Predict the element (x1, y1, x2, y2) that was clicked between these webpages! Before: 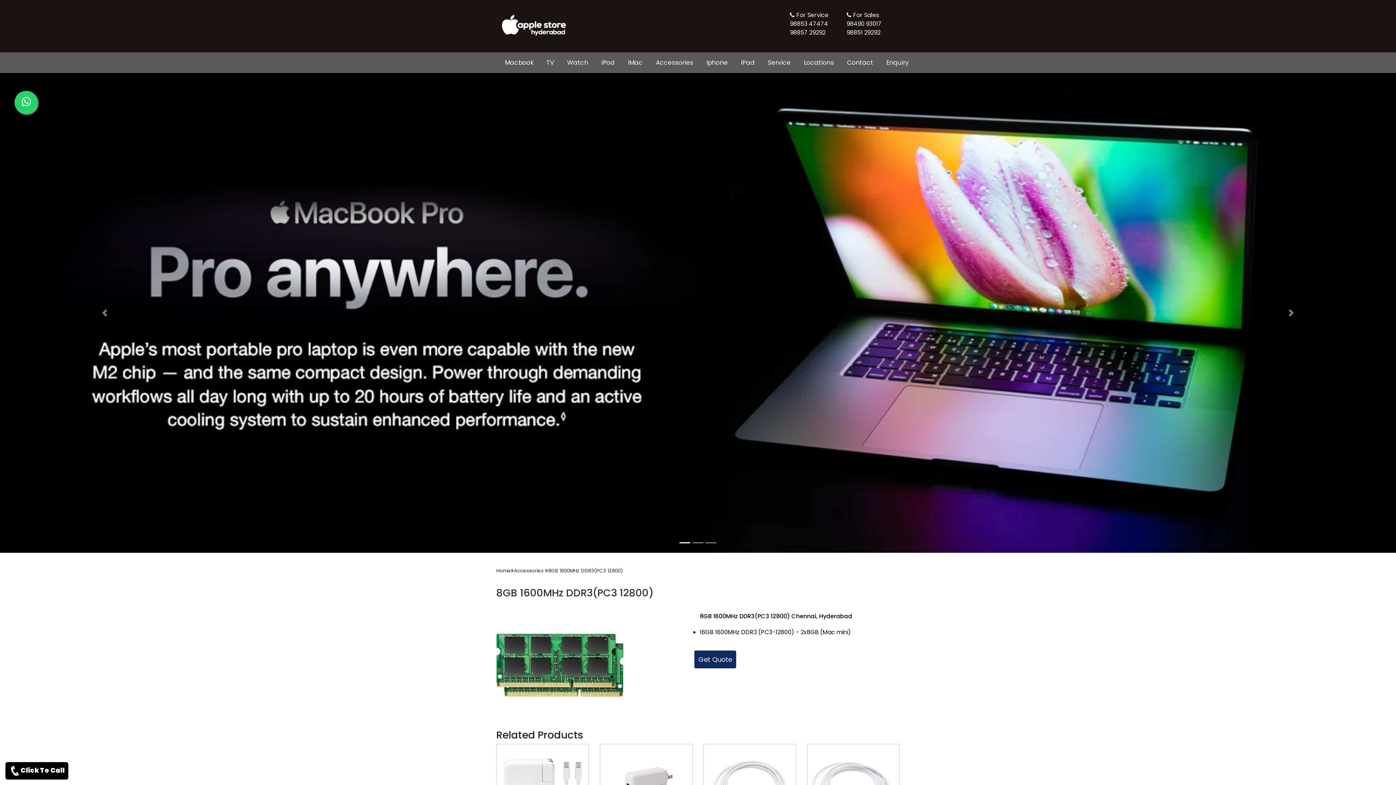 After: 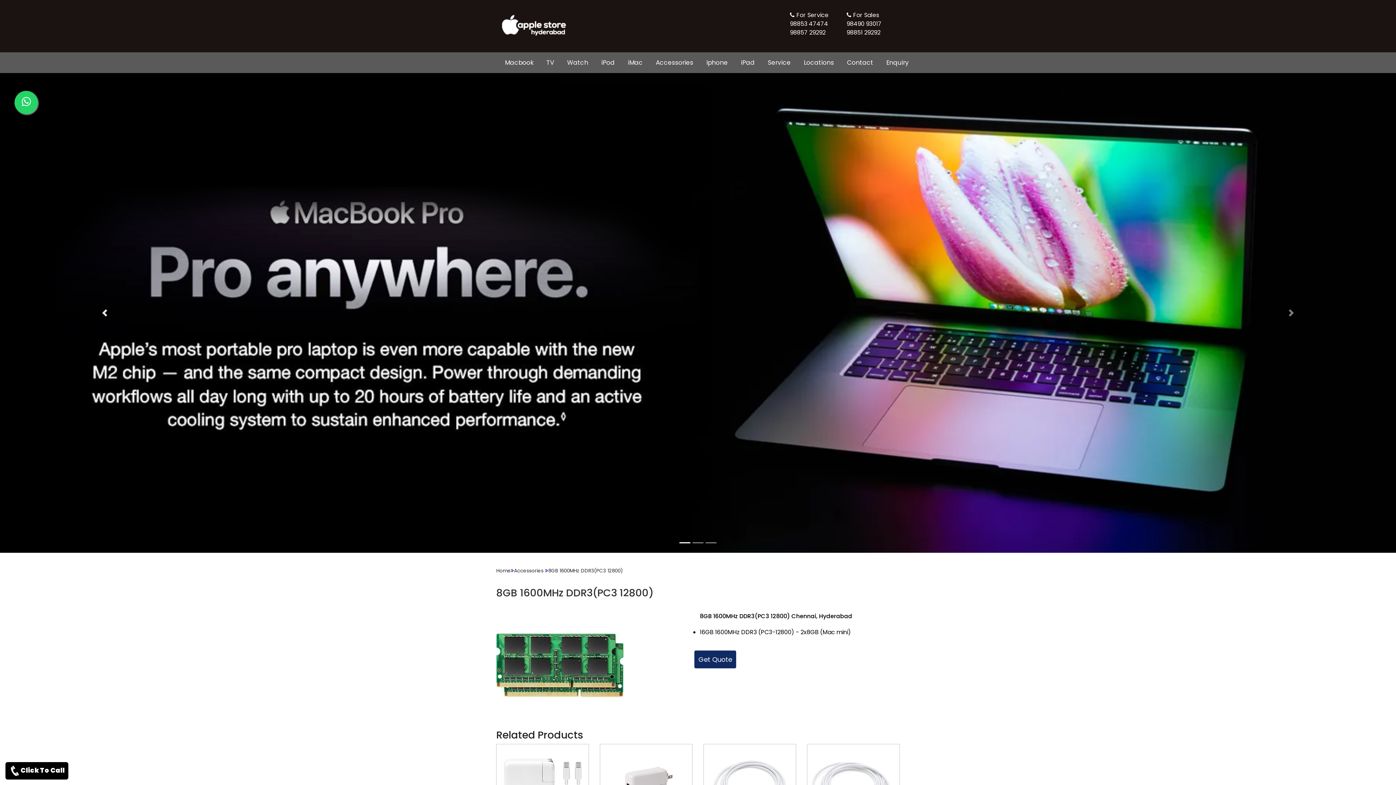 Action: label: Previous bbox: (0, 73, 209, 553)